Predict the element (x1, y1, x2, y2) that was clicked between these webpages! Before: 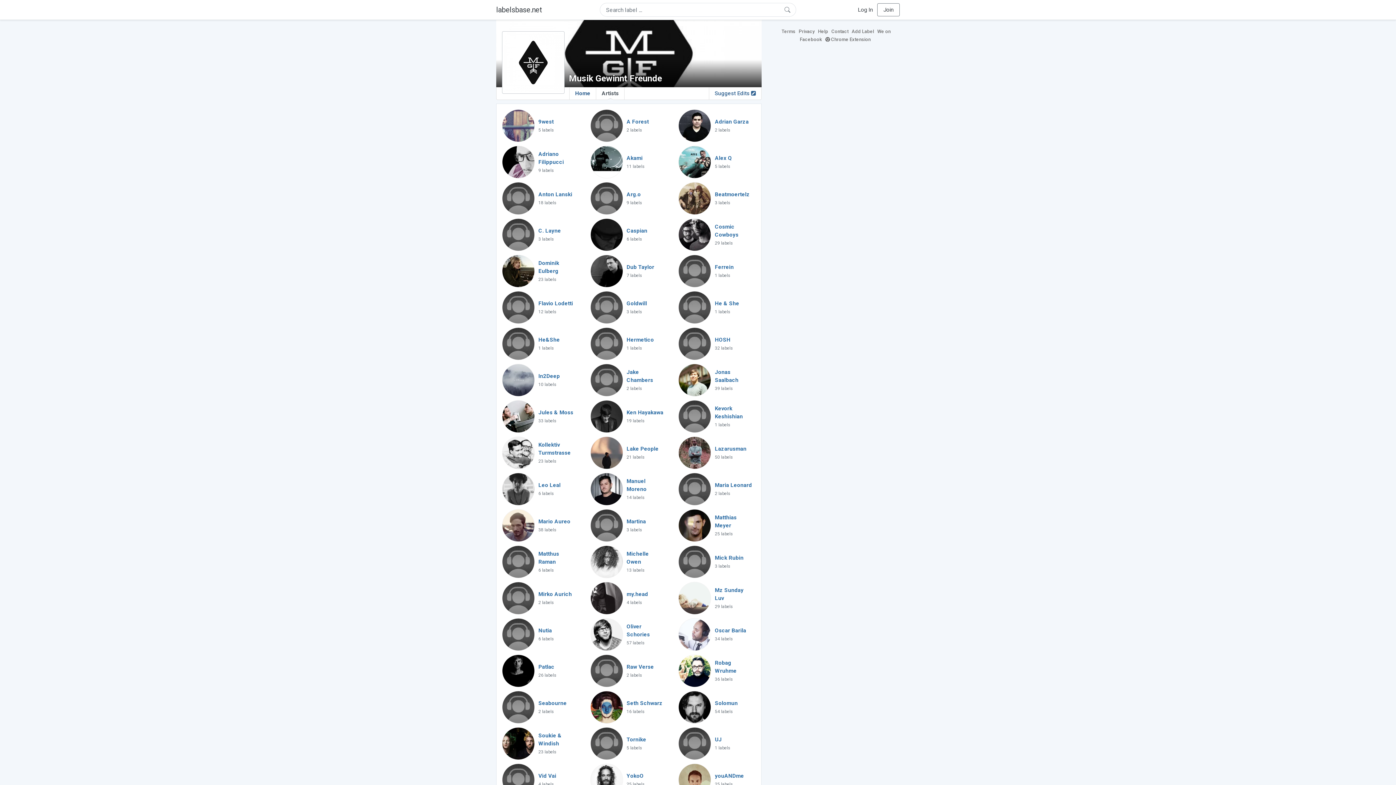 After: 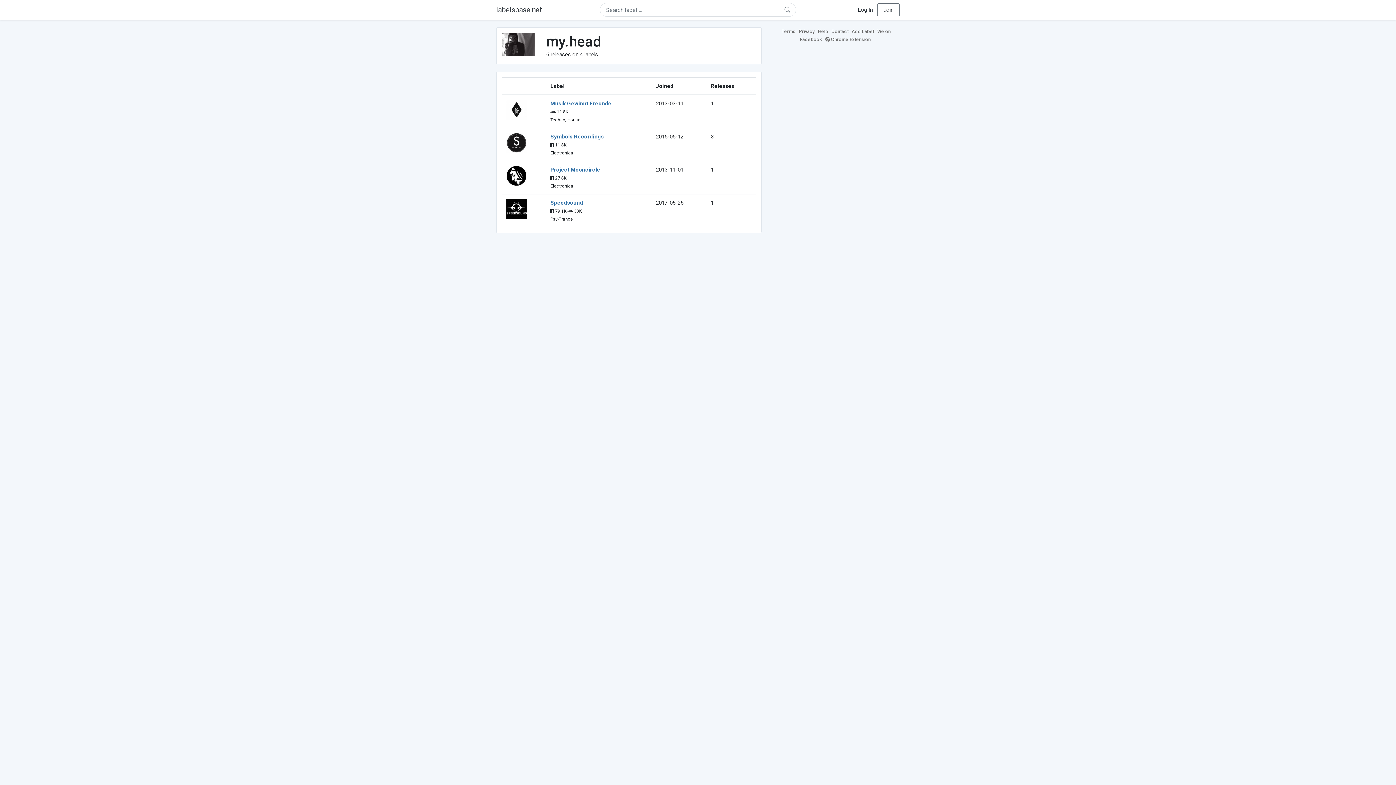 Action: label: my.head bbox: (626, 591, 648, 597)